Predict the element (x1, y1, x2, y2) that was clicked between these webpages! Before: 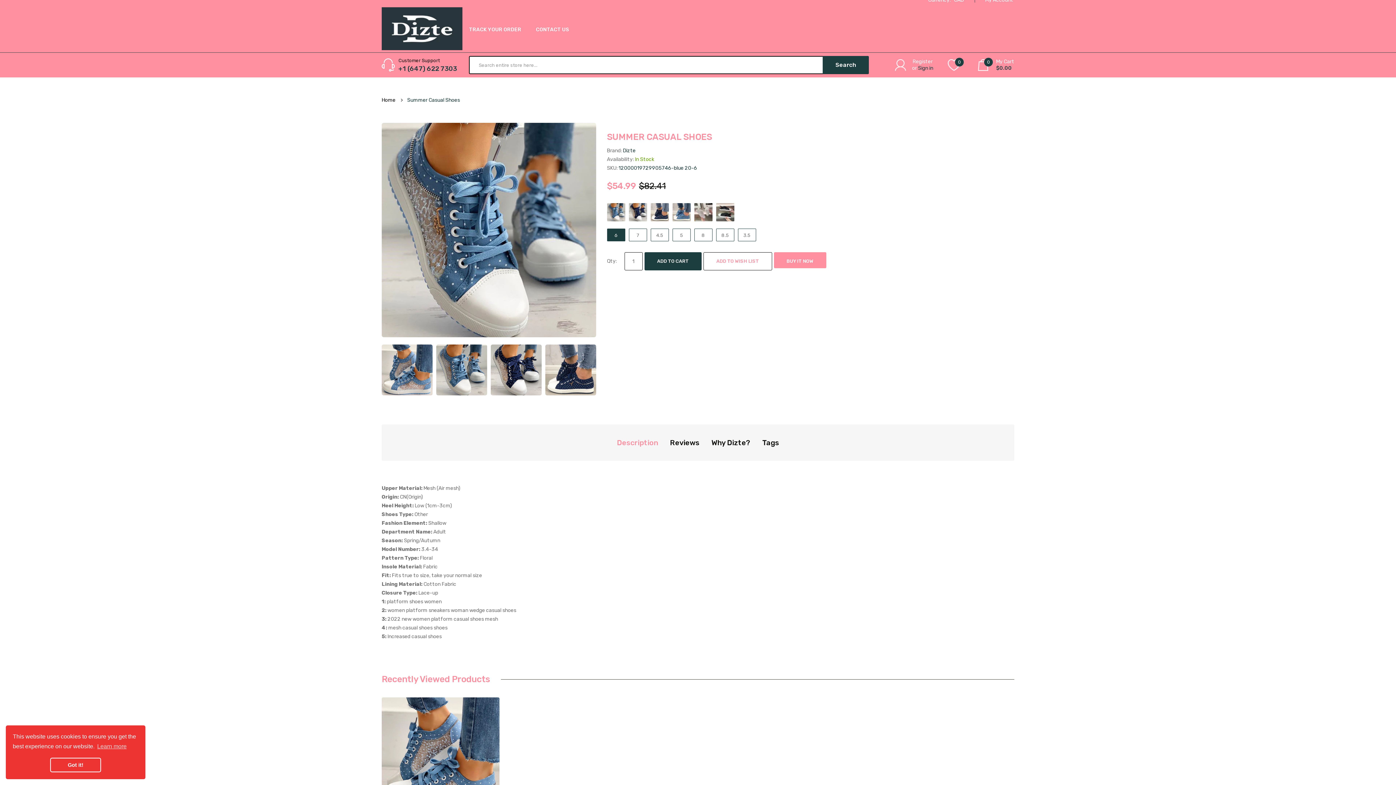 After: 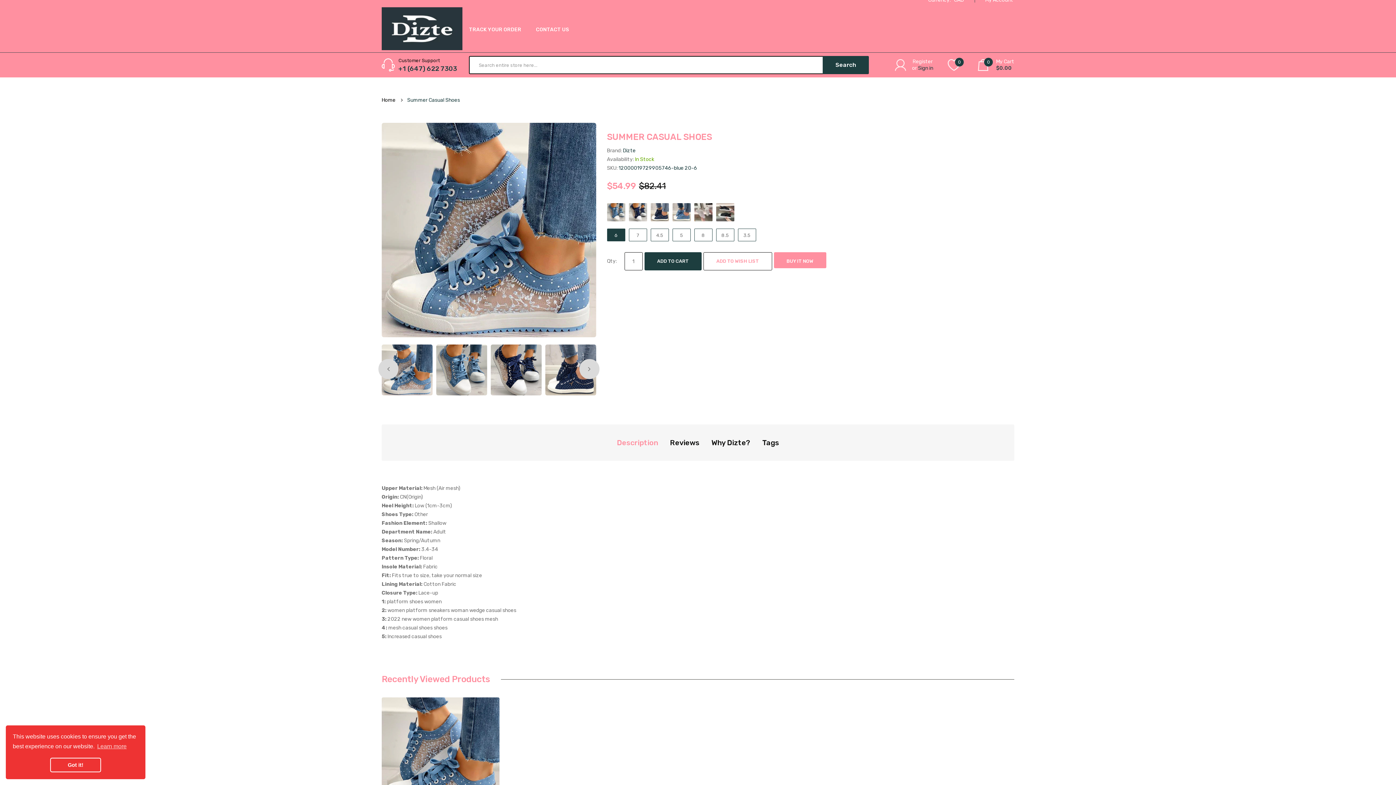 Action: bbox: (381, 366, 432, 372)